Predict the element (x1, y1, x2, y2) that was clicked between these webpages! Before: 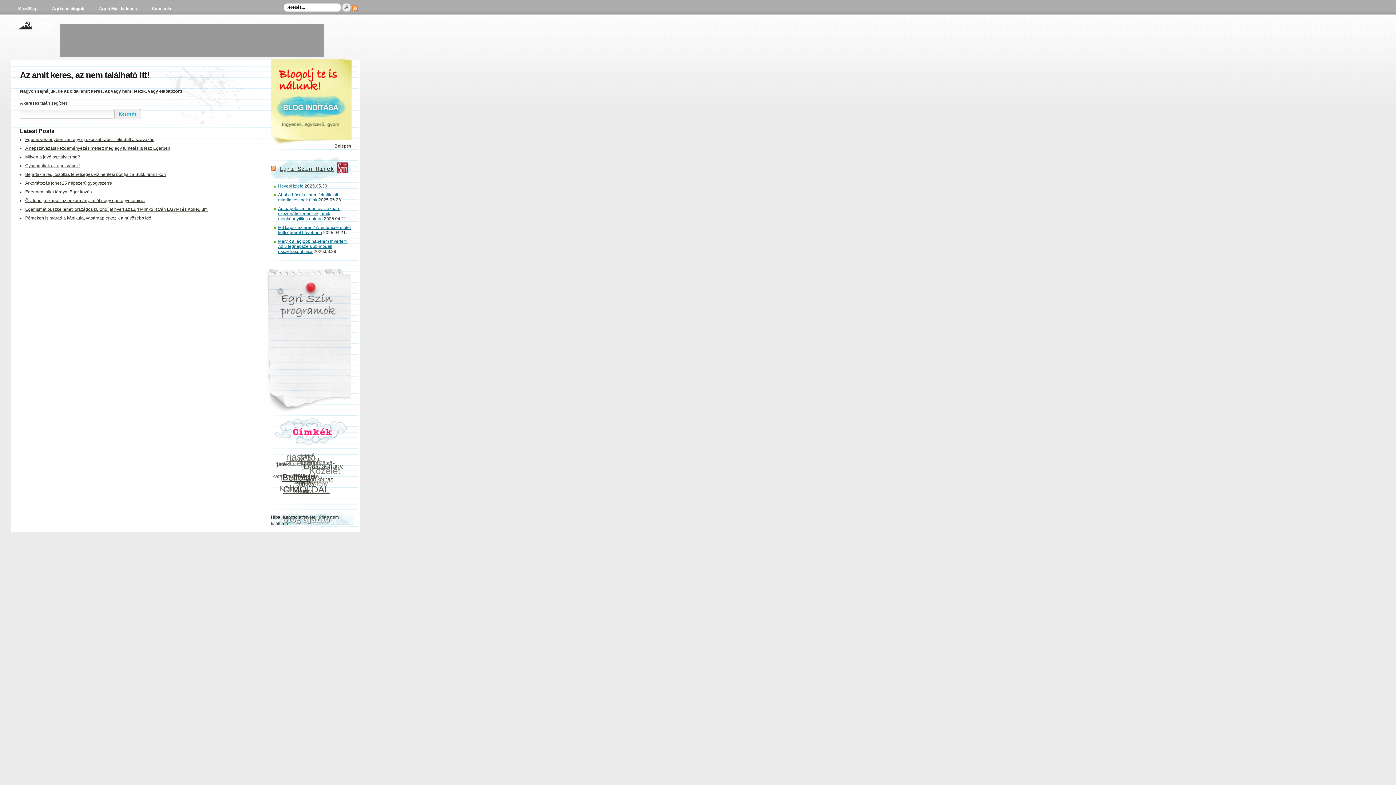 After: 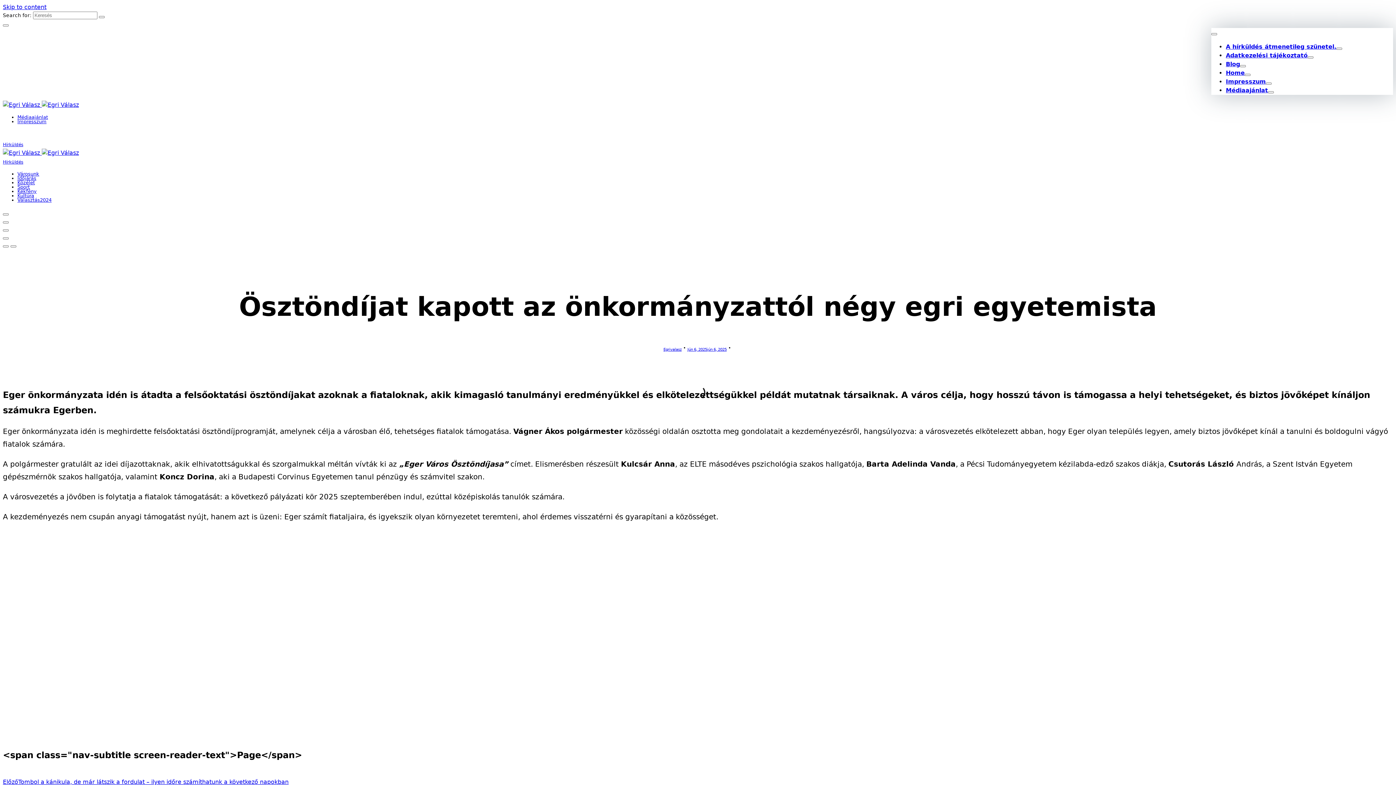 Action: bbox: (25, 198, 144, 203) label: Ösztöndíjat kapott az önkormányzattól négy egri egyetemista